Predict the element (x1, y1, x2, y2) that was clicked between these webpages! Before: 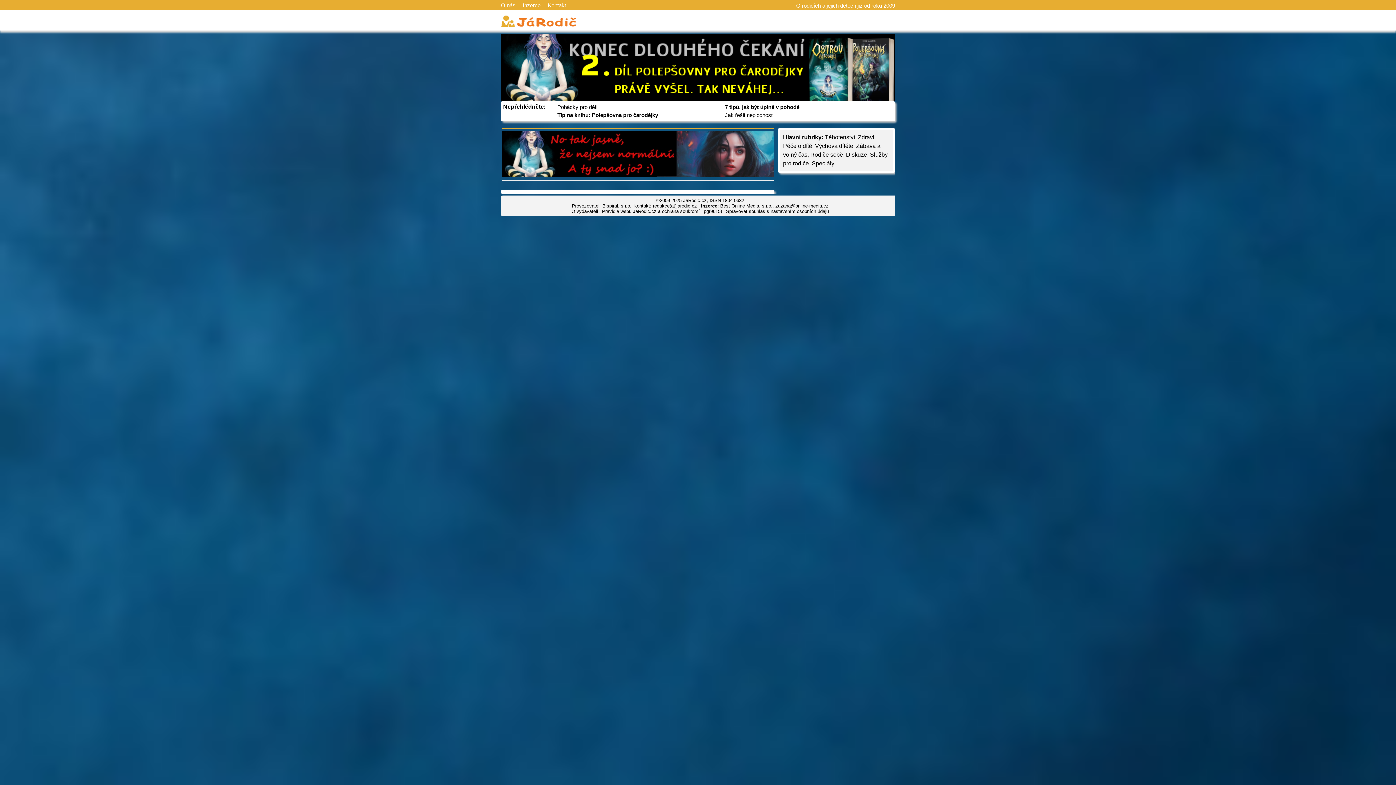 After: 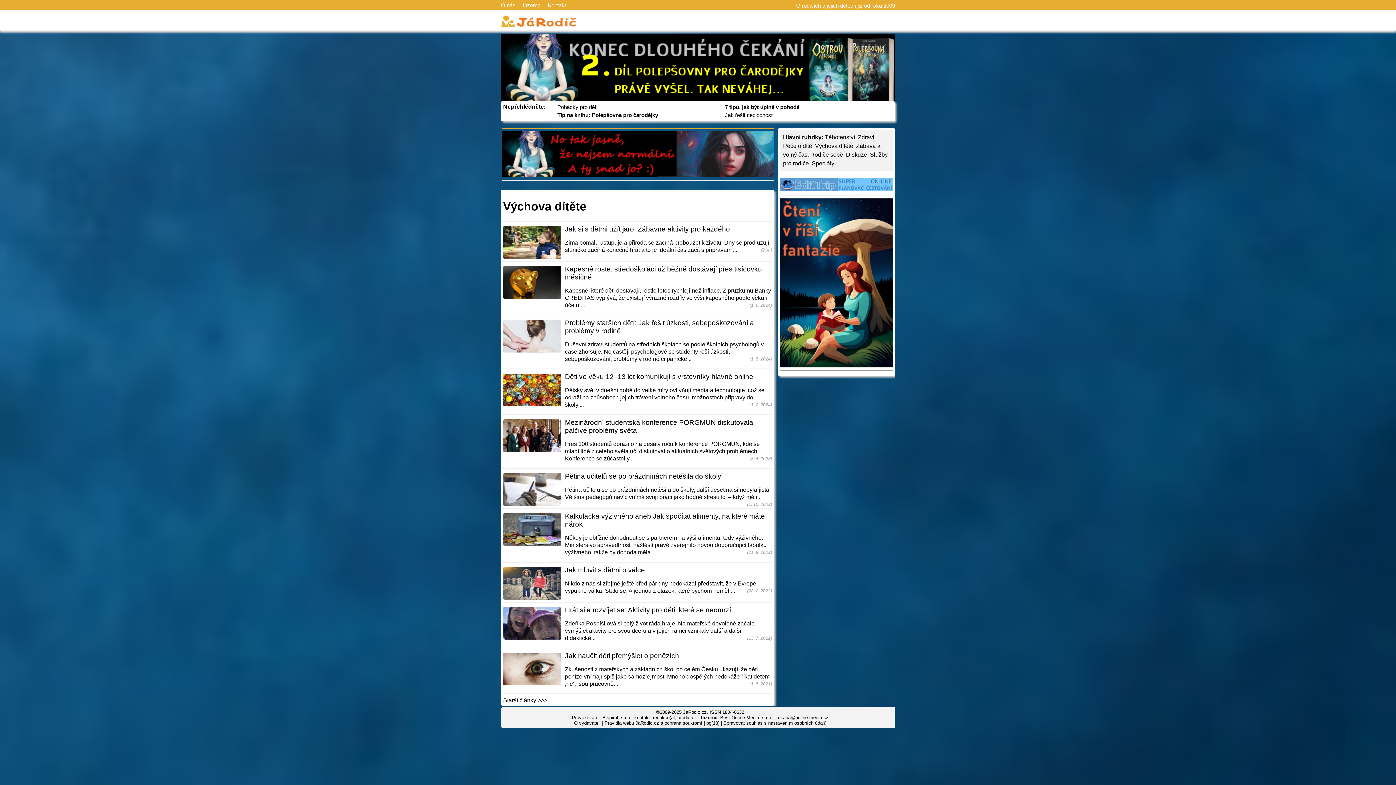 Action: label: Výchova dítěte bbox: (815, 142, 853, 149)